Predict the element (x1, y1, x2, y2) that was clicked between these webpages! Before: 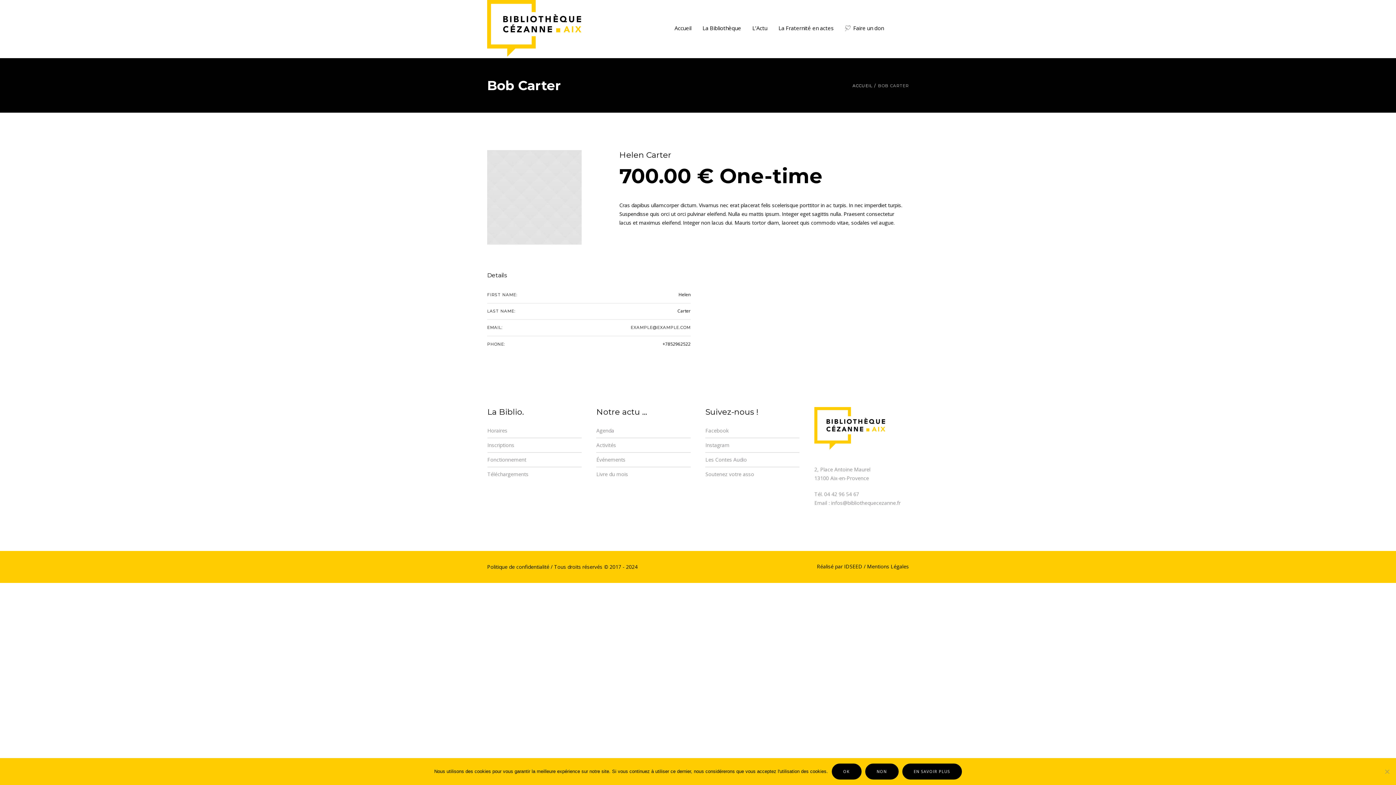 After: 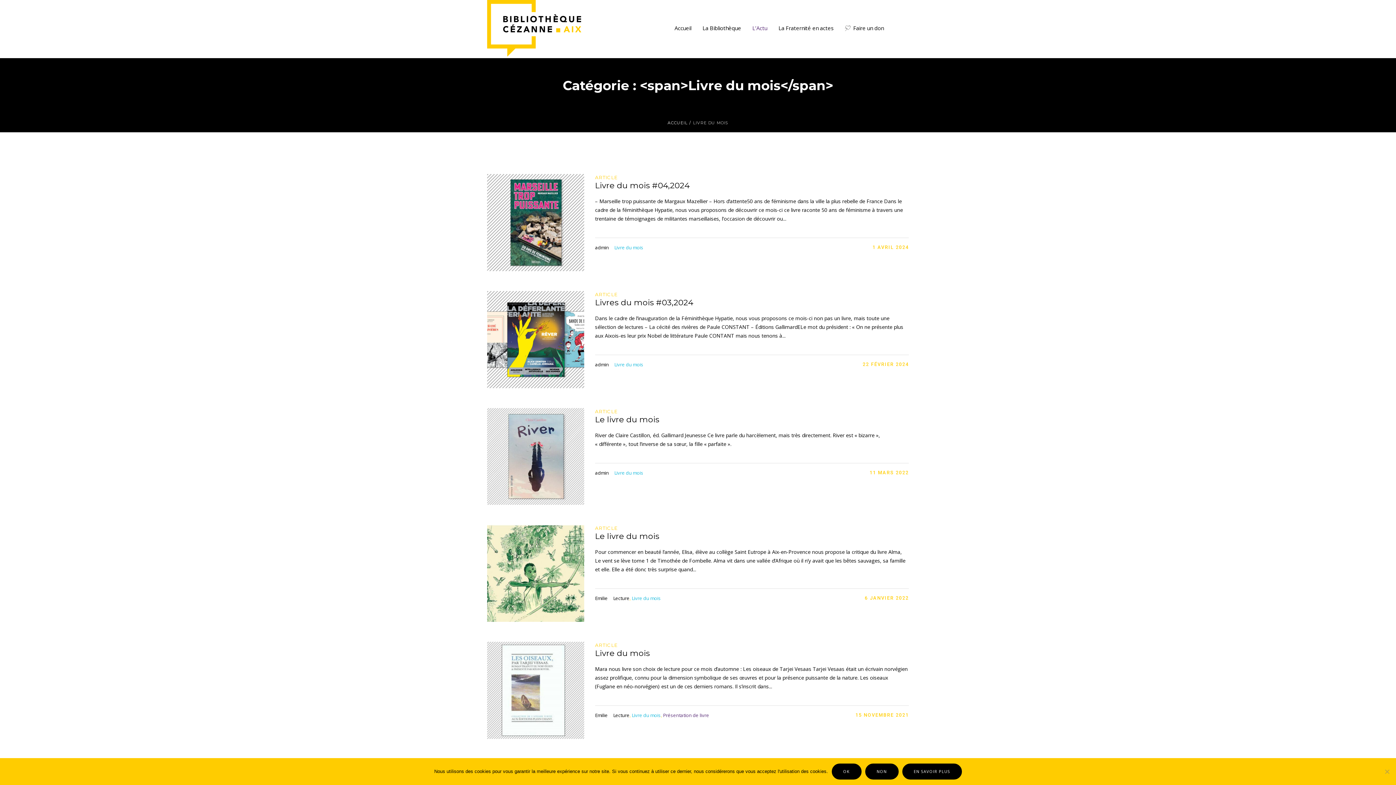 Action: label: Livre du mois bbox: (596, 470, 628, 477)